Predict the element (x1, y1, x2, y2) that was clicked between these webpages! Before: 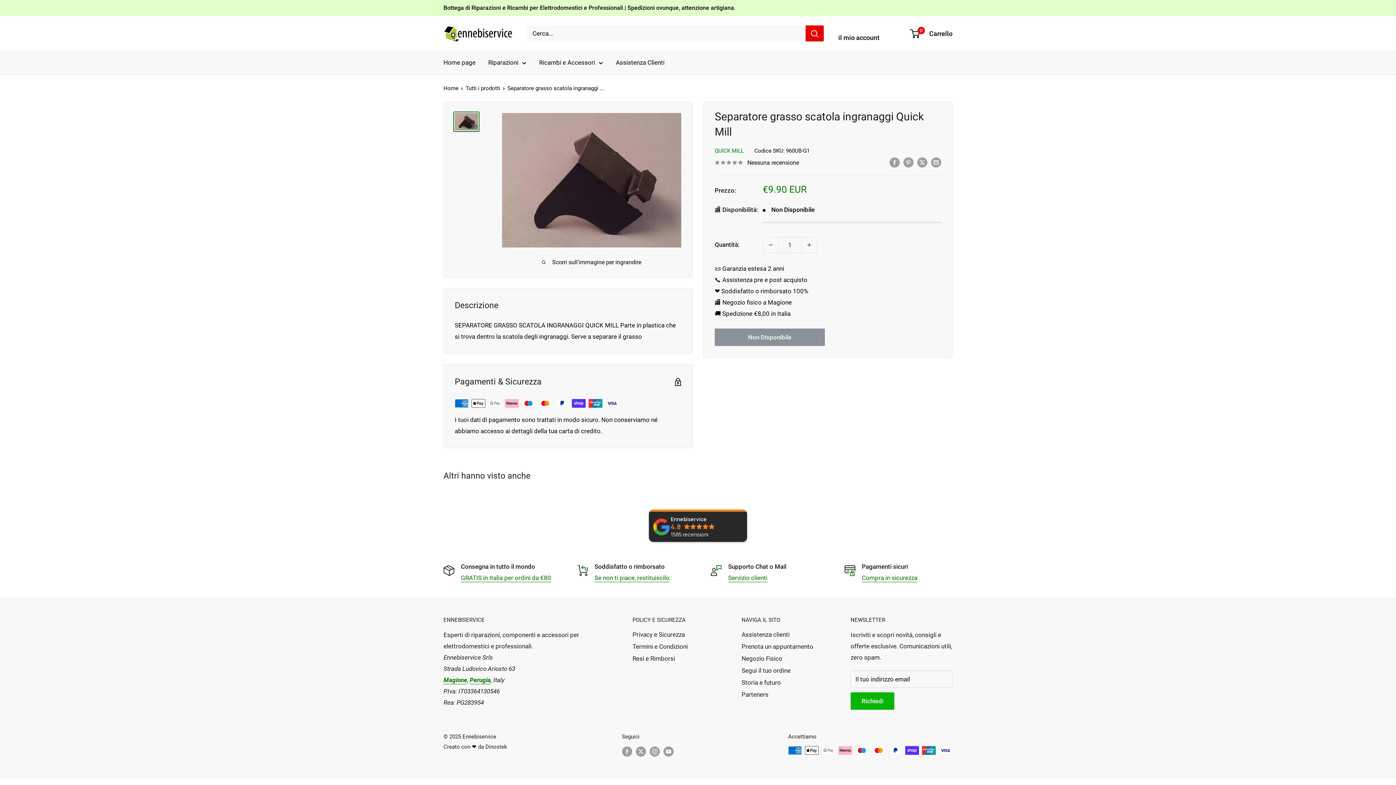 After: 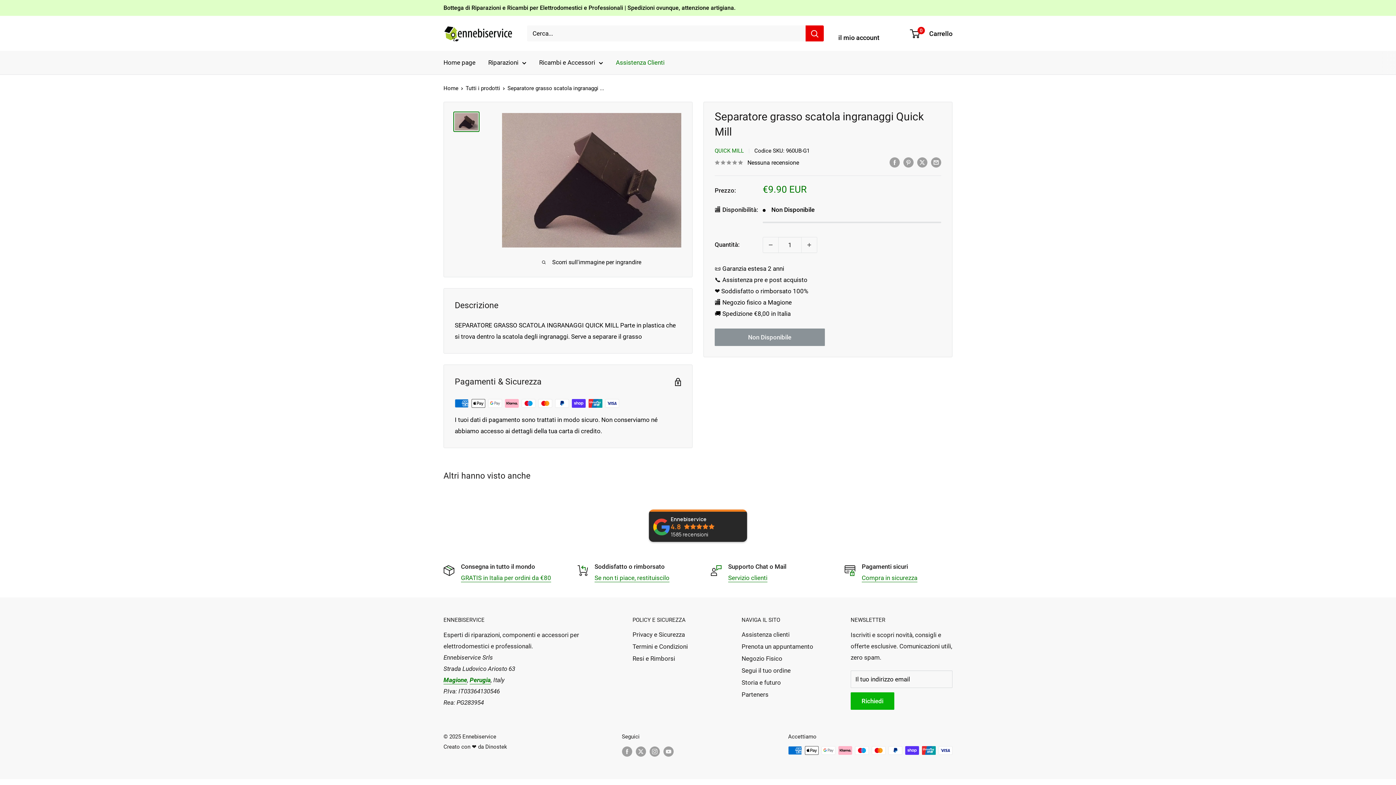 Action: bbox: (616, 57, 664, 68) label: Assistenza Clienti